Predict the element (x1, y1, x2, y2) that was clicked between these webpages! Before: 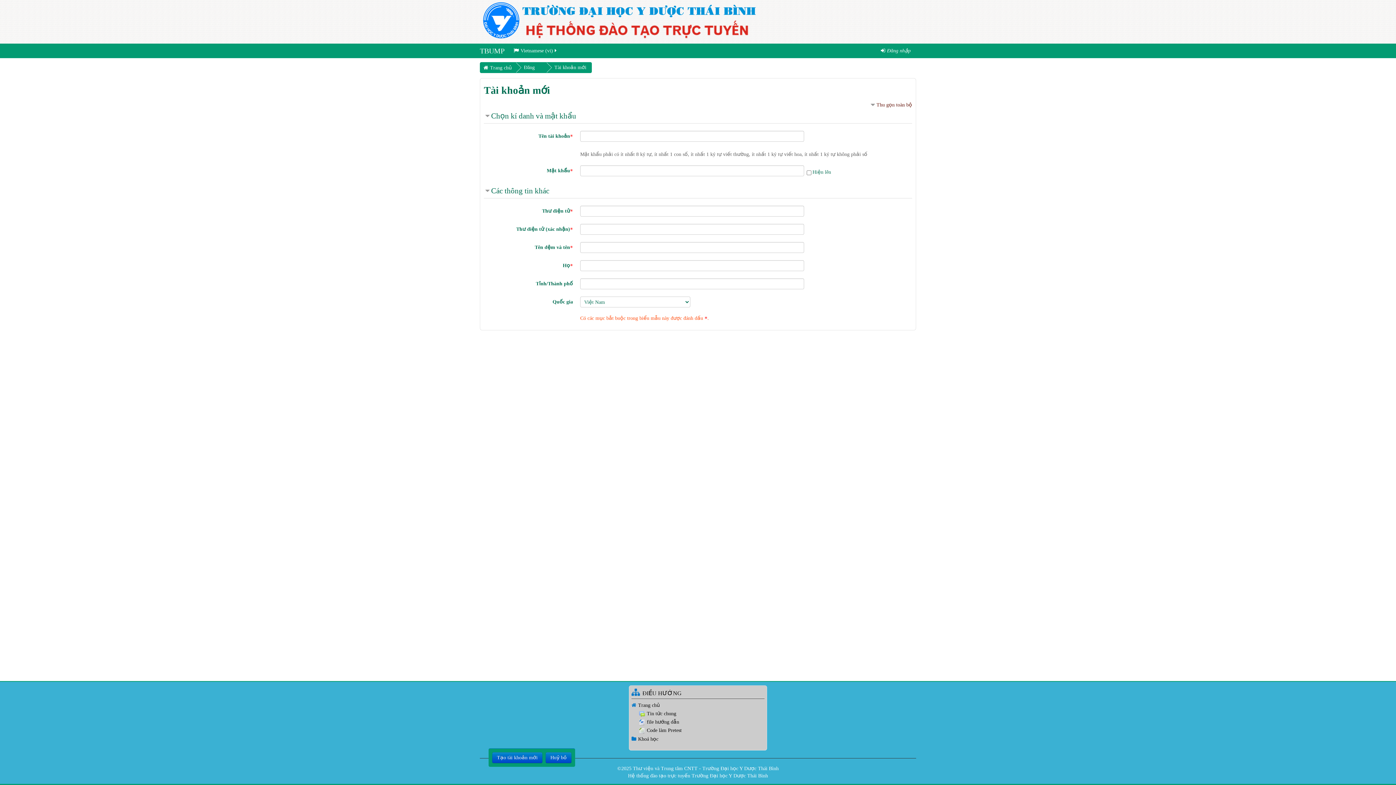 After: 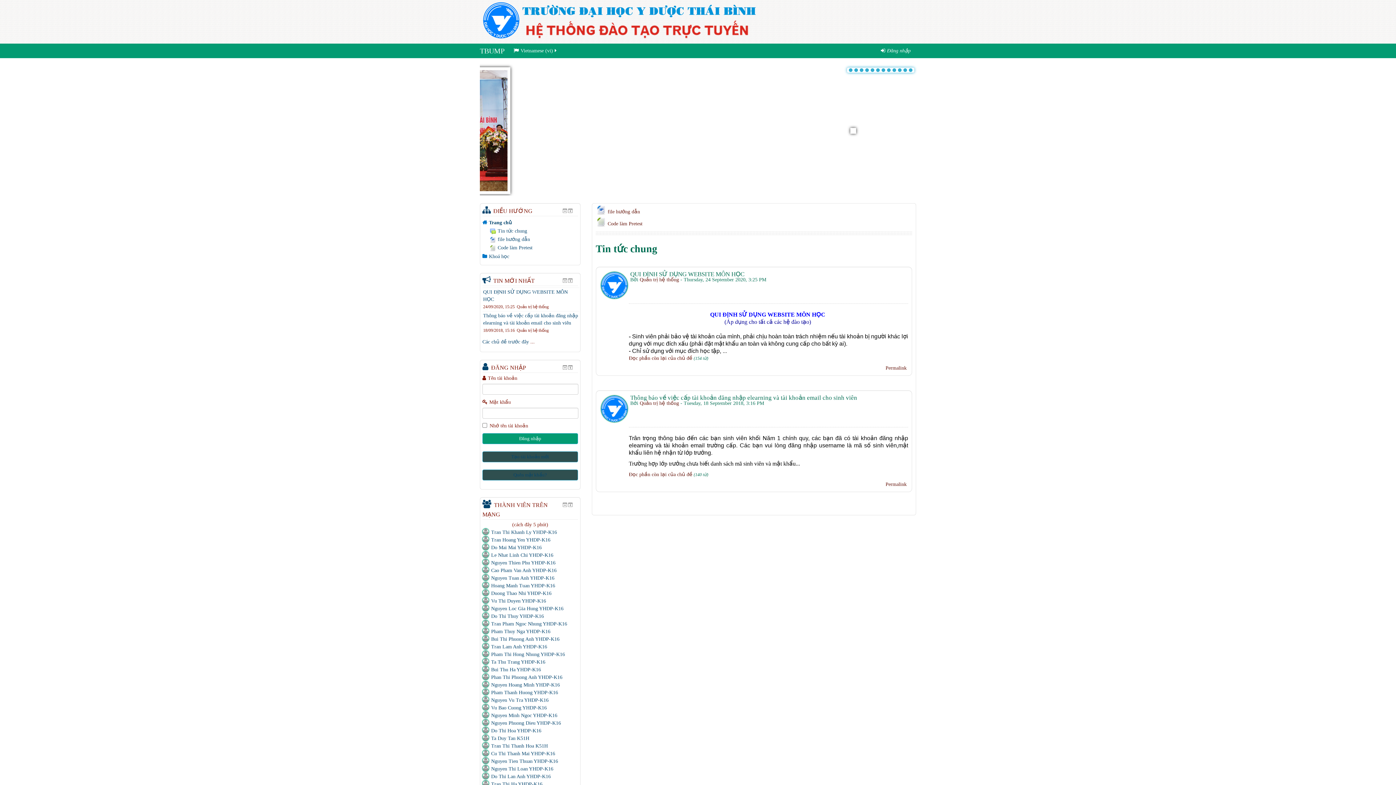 Action: bbox: (483, 65, 514, 70) label: Trang chủ